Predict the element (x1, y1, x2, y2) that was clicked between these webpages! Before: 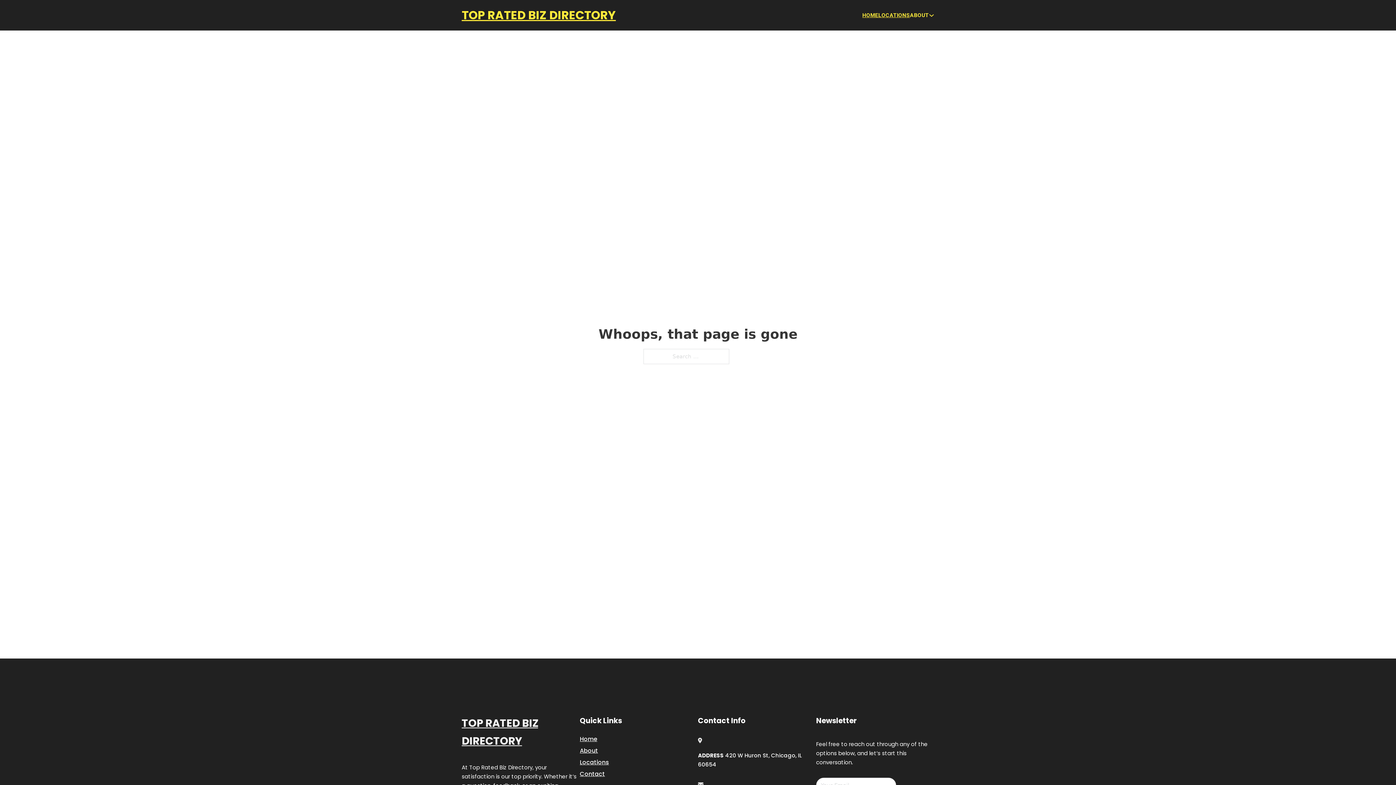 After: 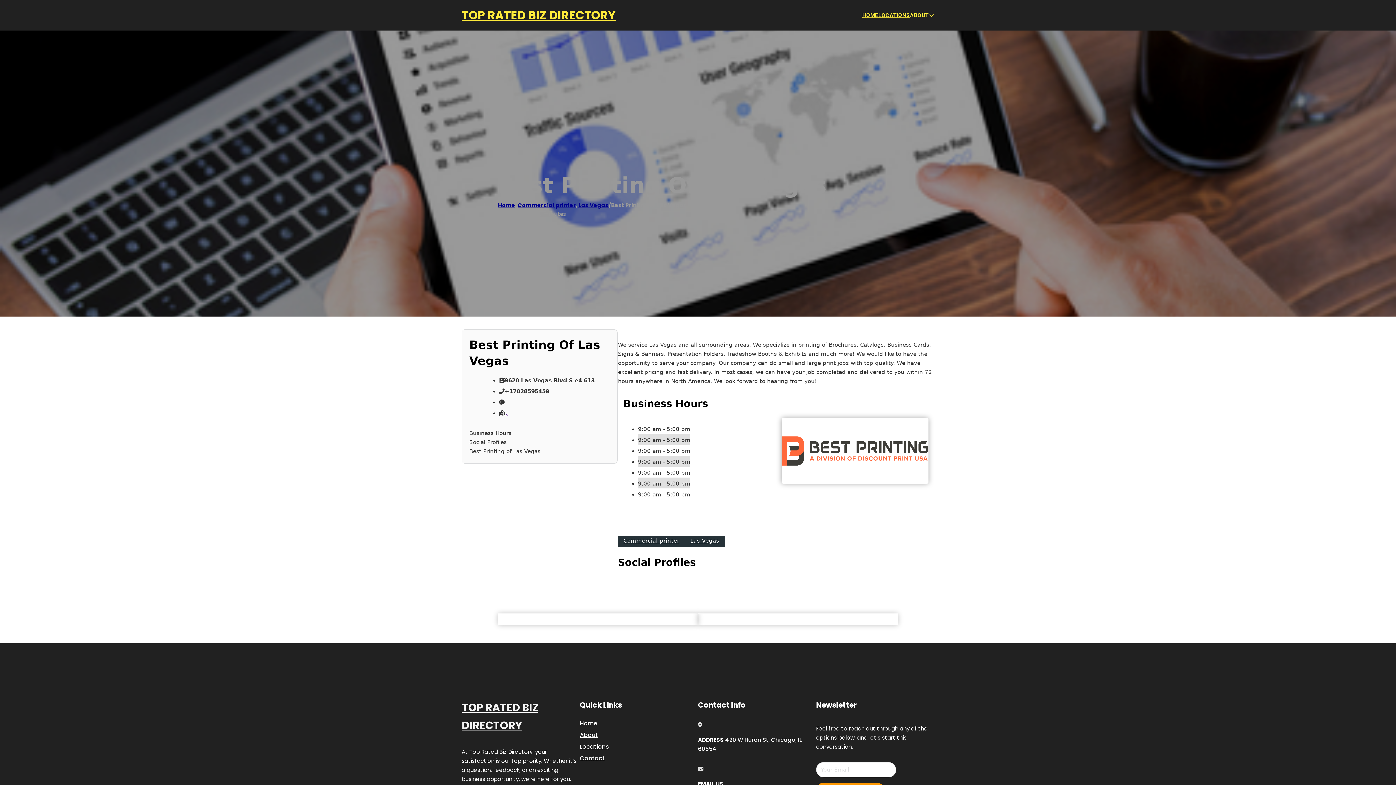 Action: bbox: (461, 714, 580, 750) label: TOP RATED BIZ DIRECTORY